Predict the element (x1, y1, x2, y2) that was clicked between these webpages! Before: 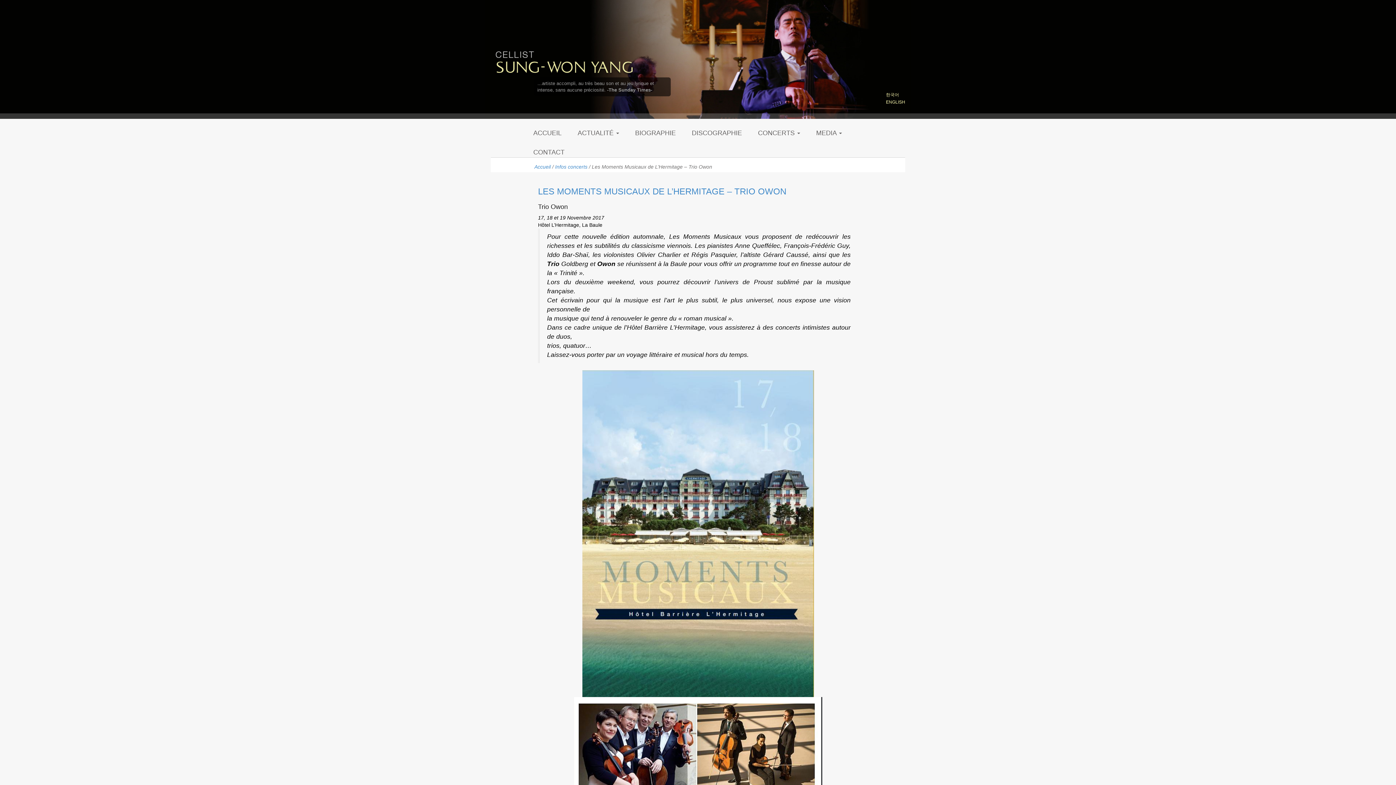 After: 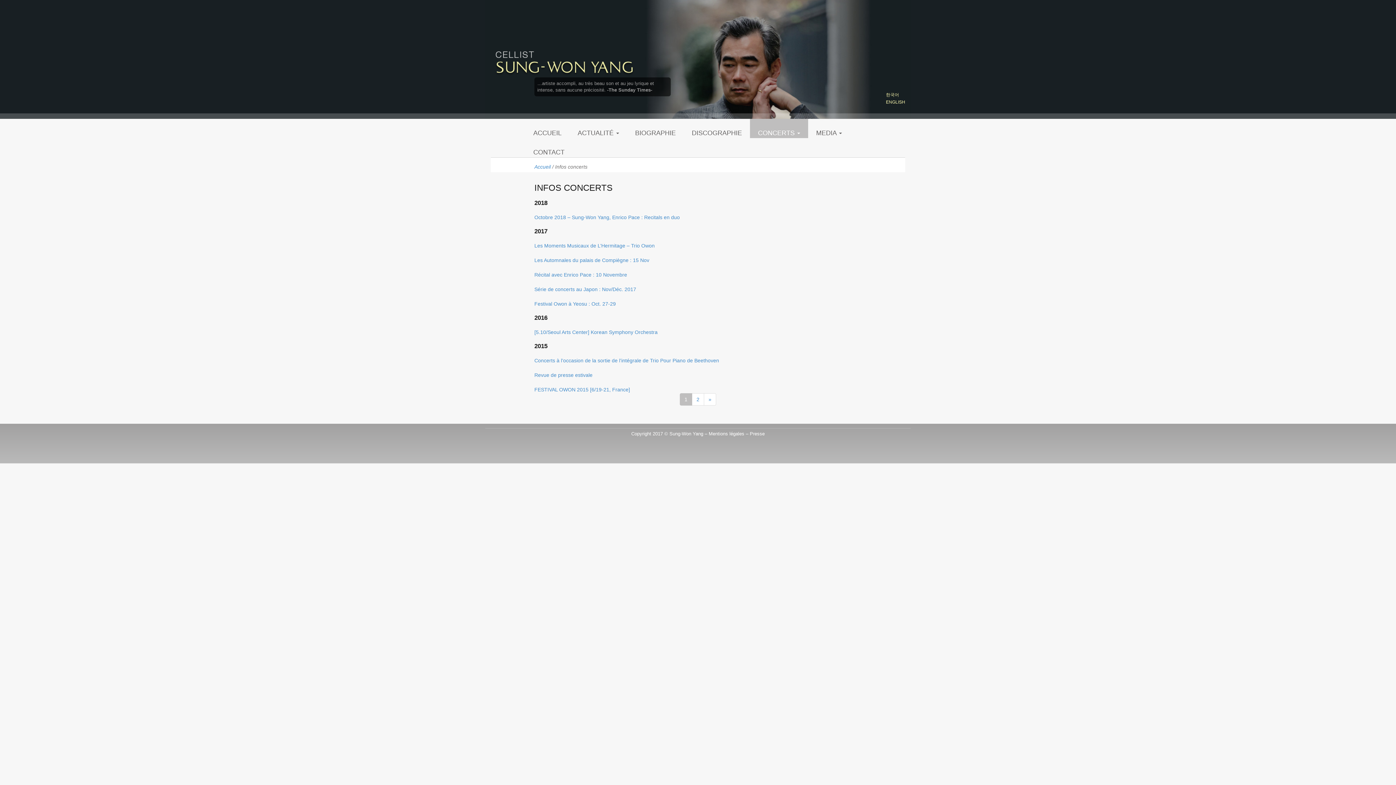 Action: bbox: (555, 164, 587, 169) label: Infos concerts